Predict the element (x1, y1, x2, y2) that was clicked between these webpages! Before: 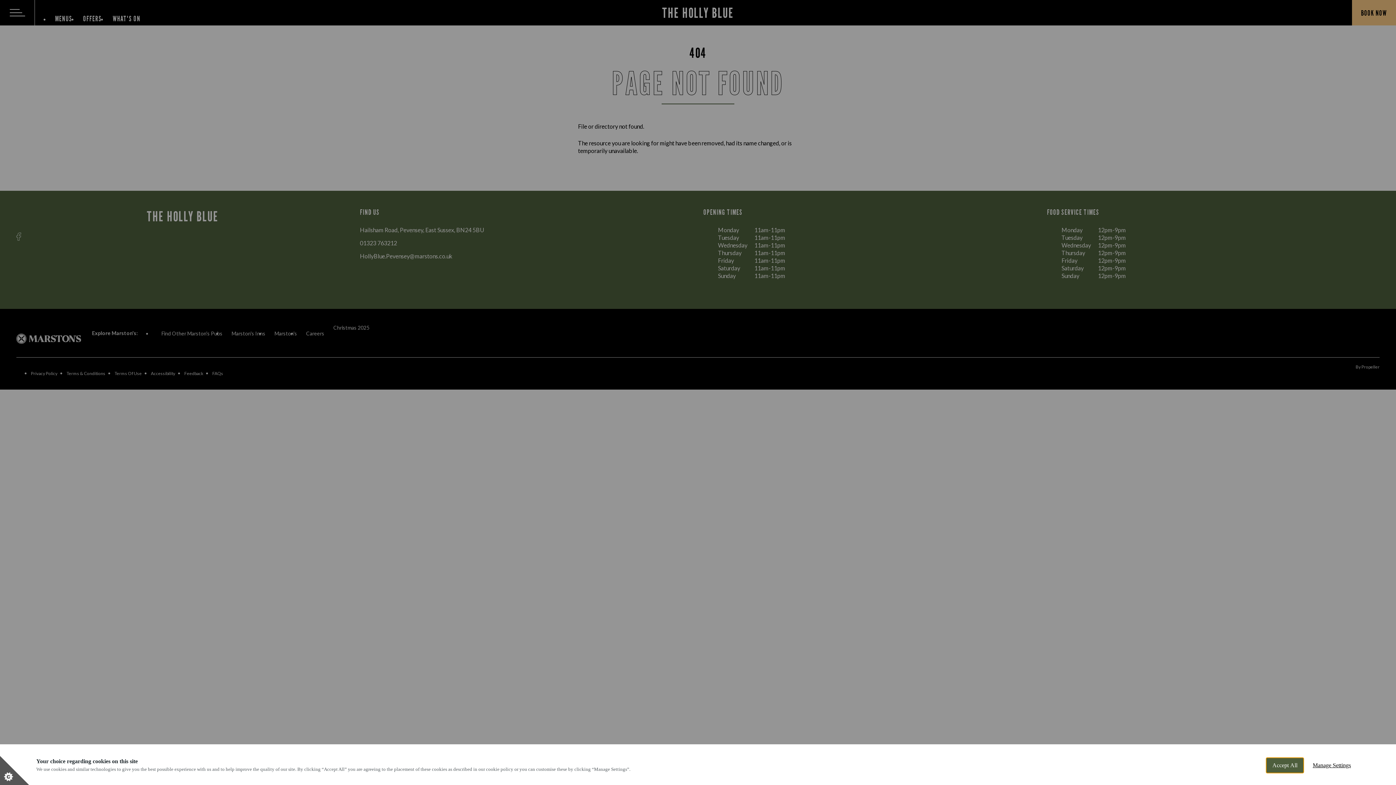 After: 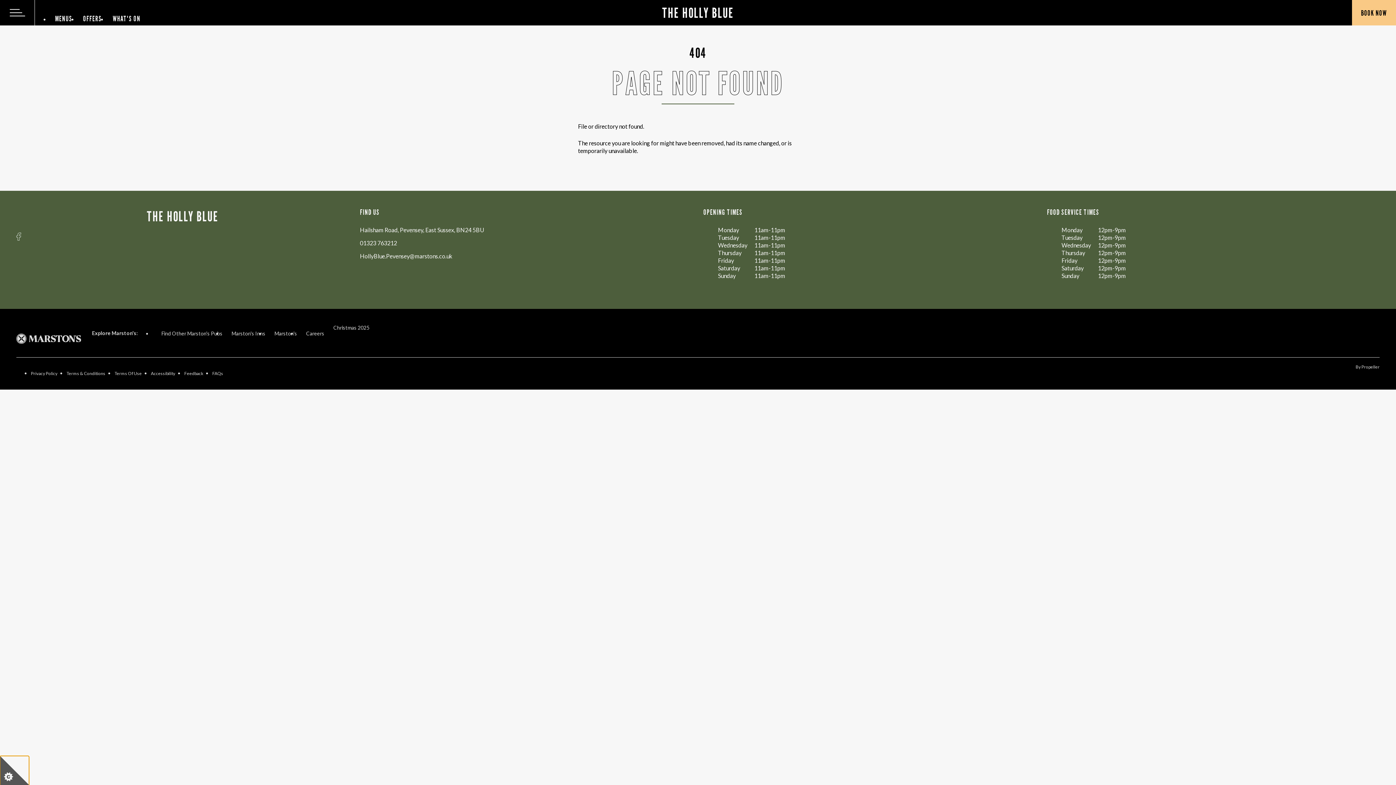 Action: label: Accept All bbox: (1266, 757, 1304, 773)